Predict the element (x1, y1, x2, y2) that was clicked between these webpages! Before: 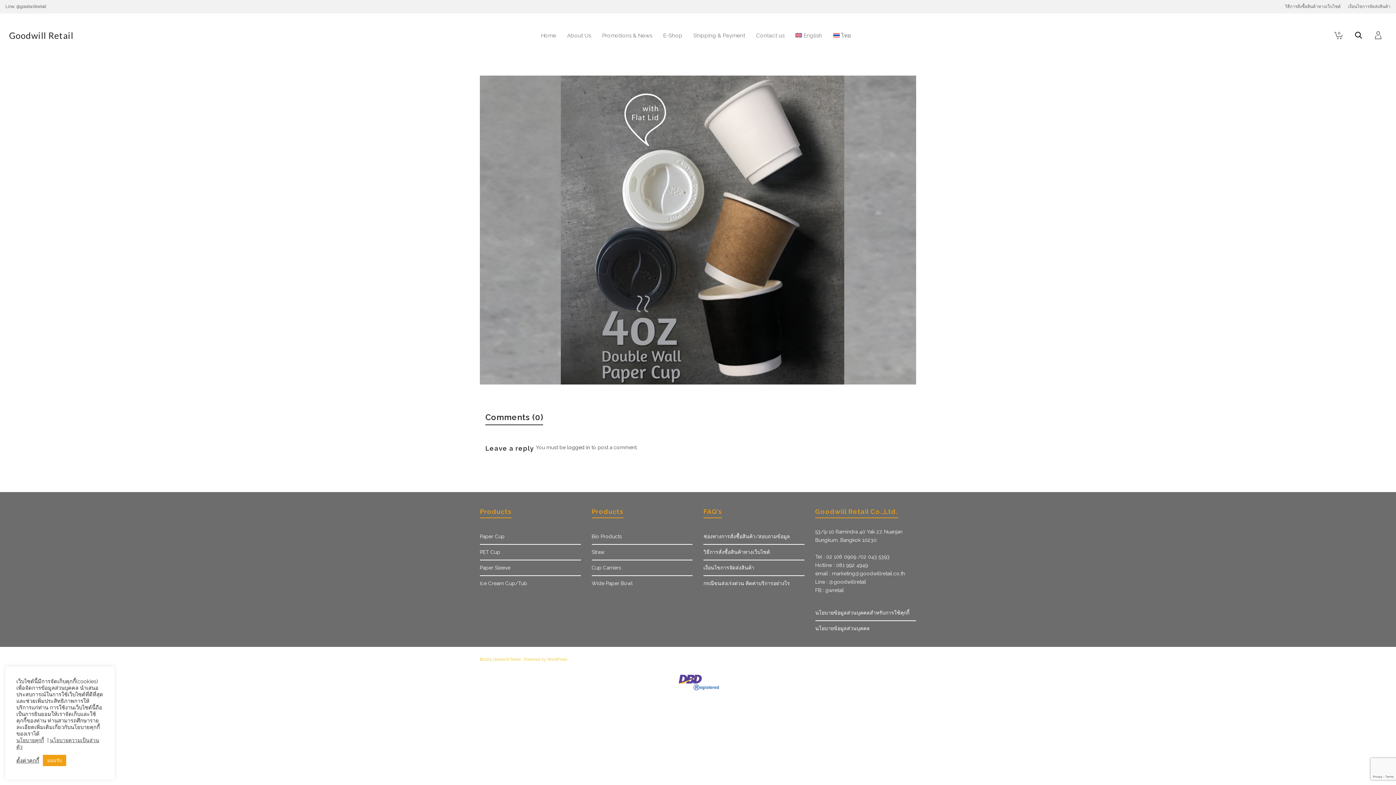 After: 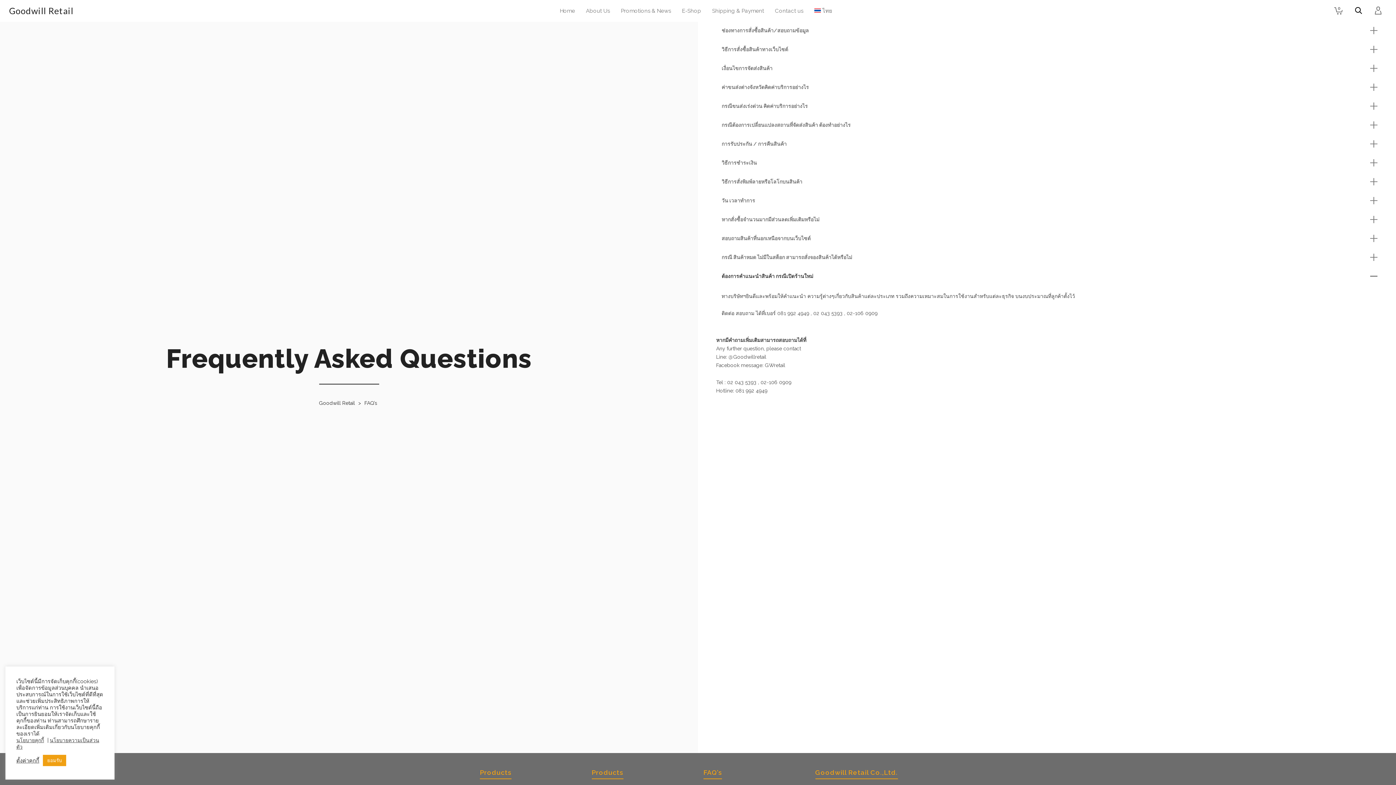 Action: label: กรณีขนส่งเร่งด่วน คิดค่าบริการอย่างไร bbox: (703, 576, 804, 591)